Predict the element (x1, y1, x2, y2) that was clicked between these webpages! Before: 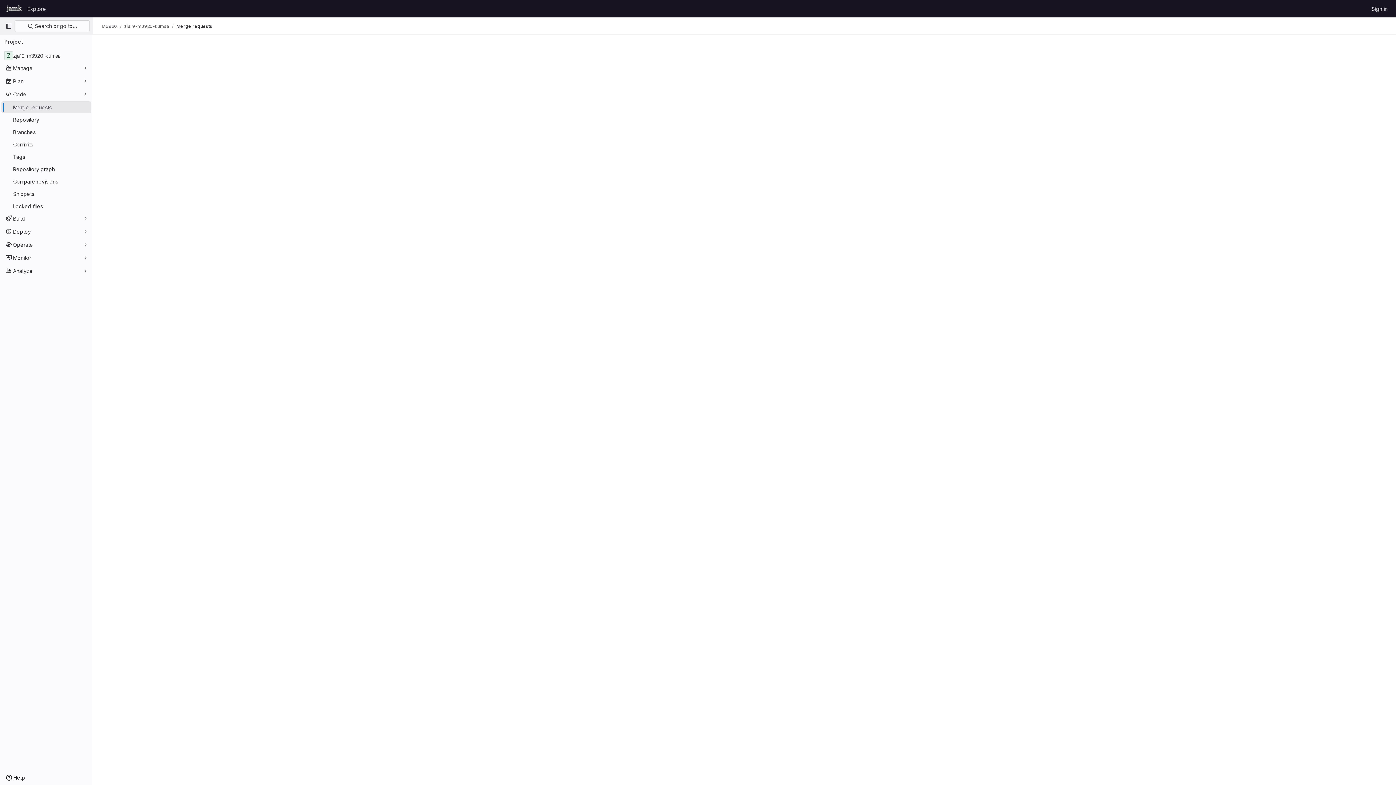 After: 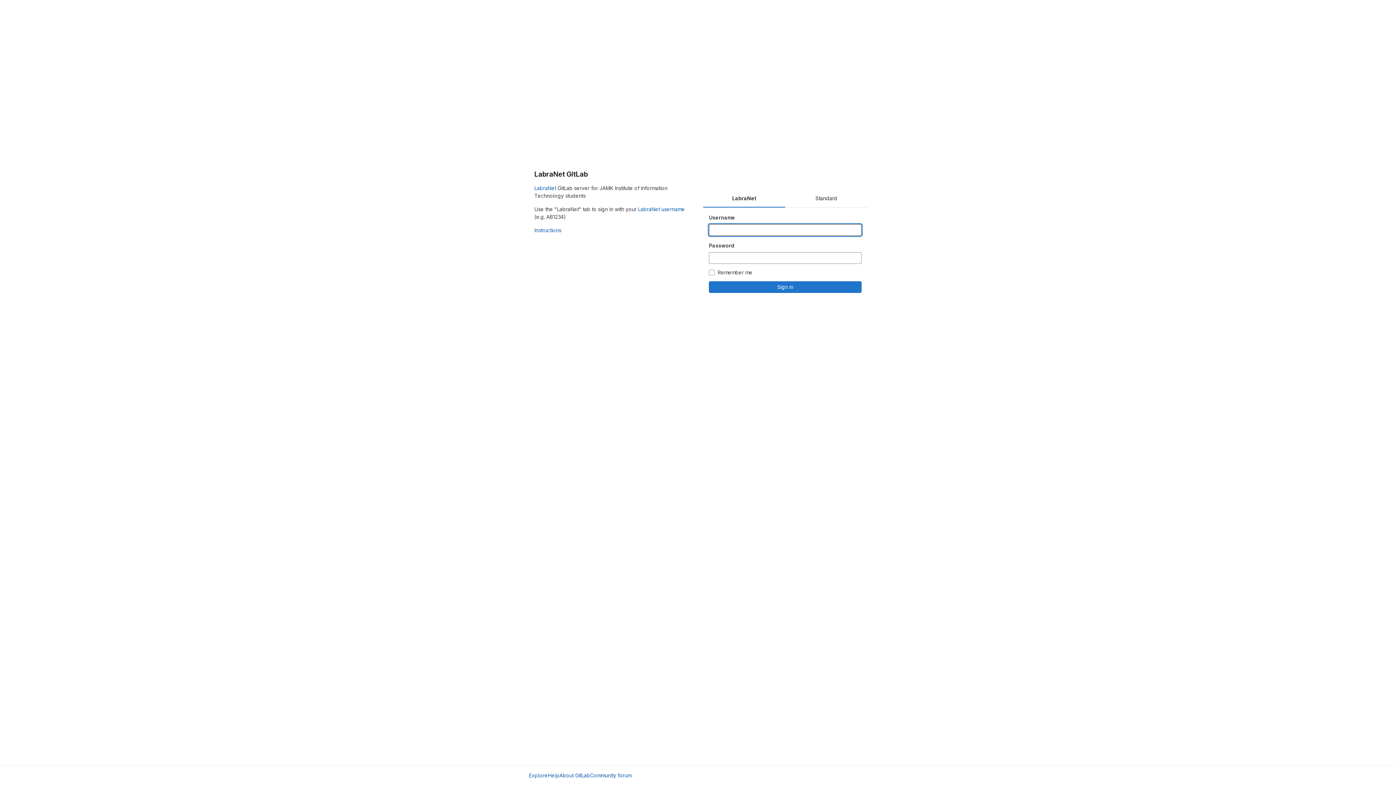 Action: bbox: (1369, 2, 1390, 14) label: Sign in